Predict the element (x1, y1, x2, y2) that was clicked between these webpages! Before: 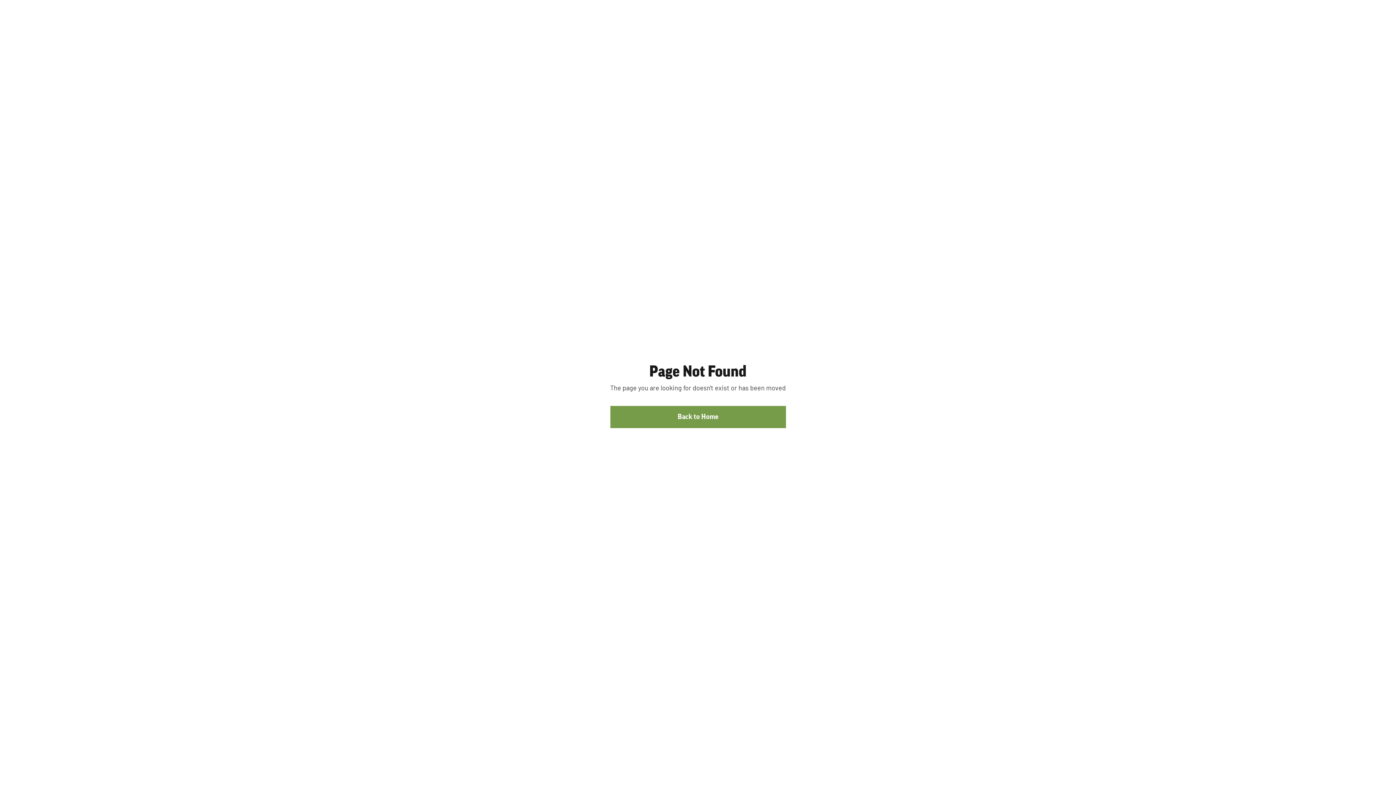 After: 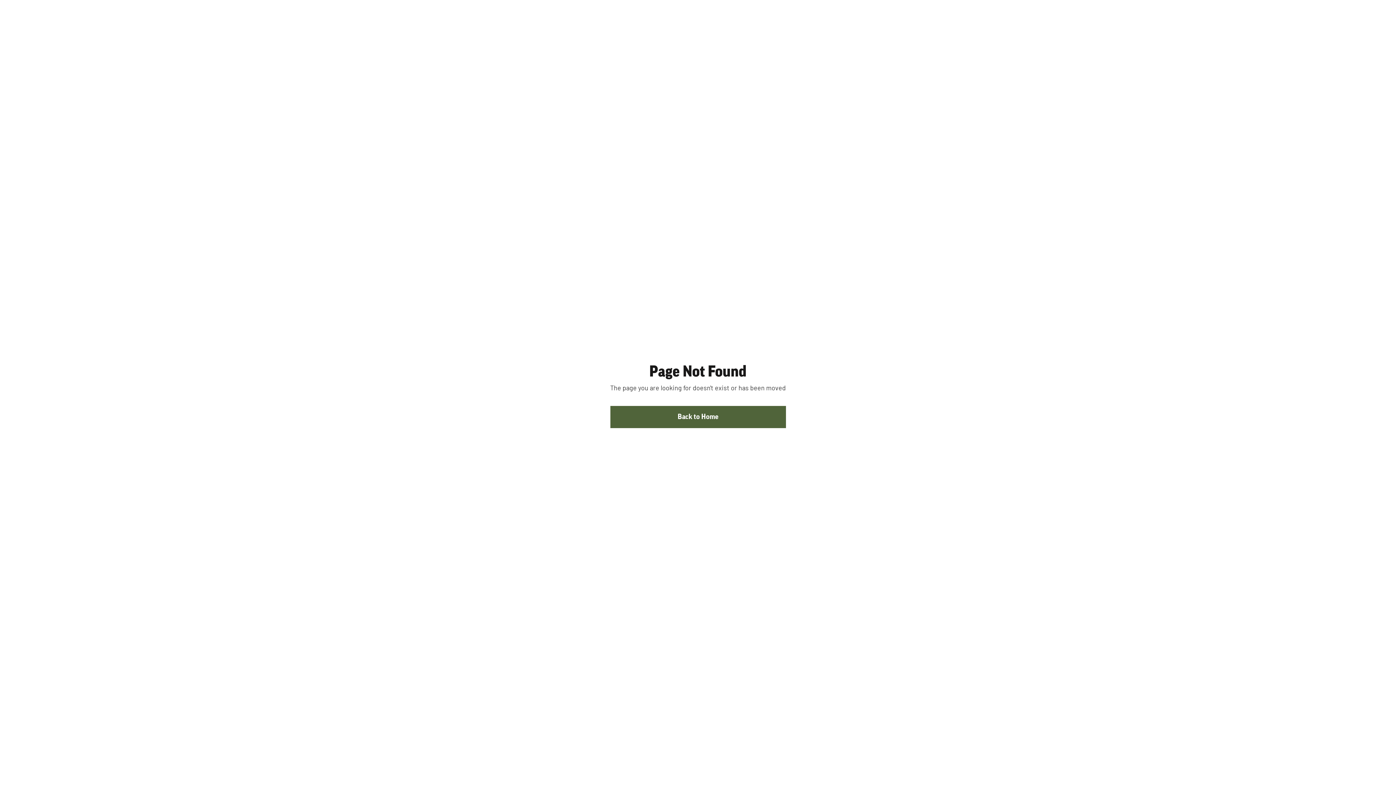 Action: label: Back to Home bbox: (610, 406, 786, 428)